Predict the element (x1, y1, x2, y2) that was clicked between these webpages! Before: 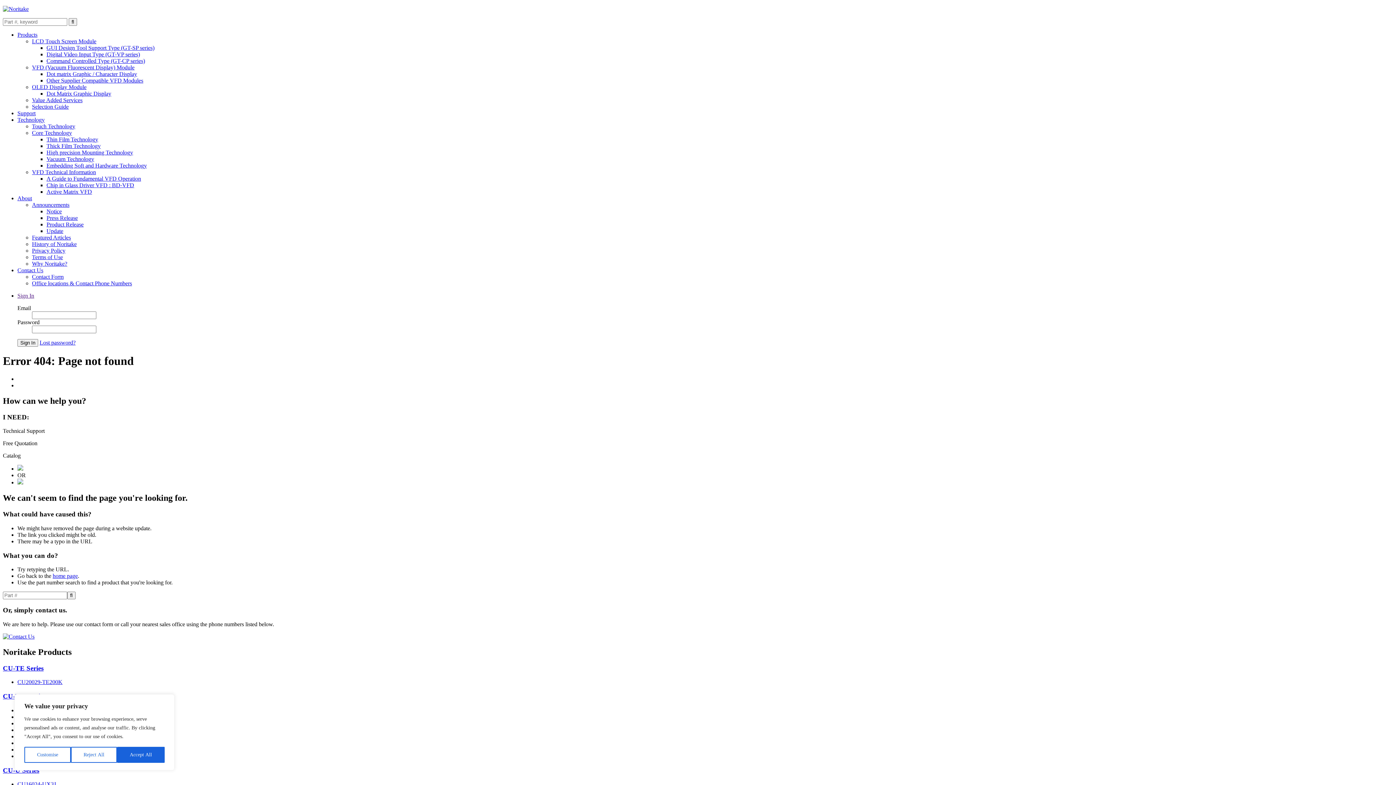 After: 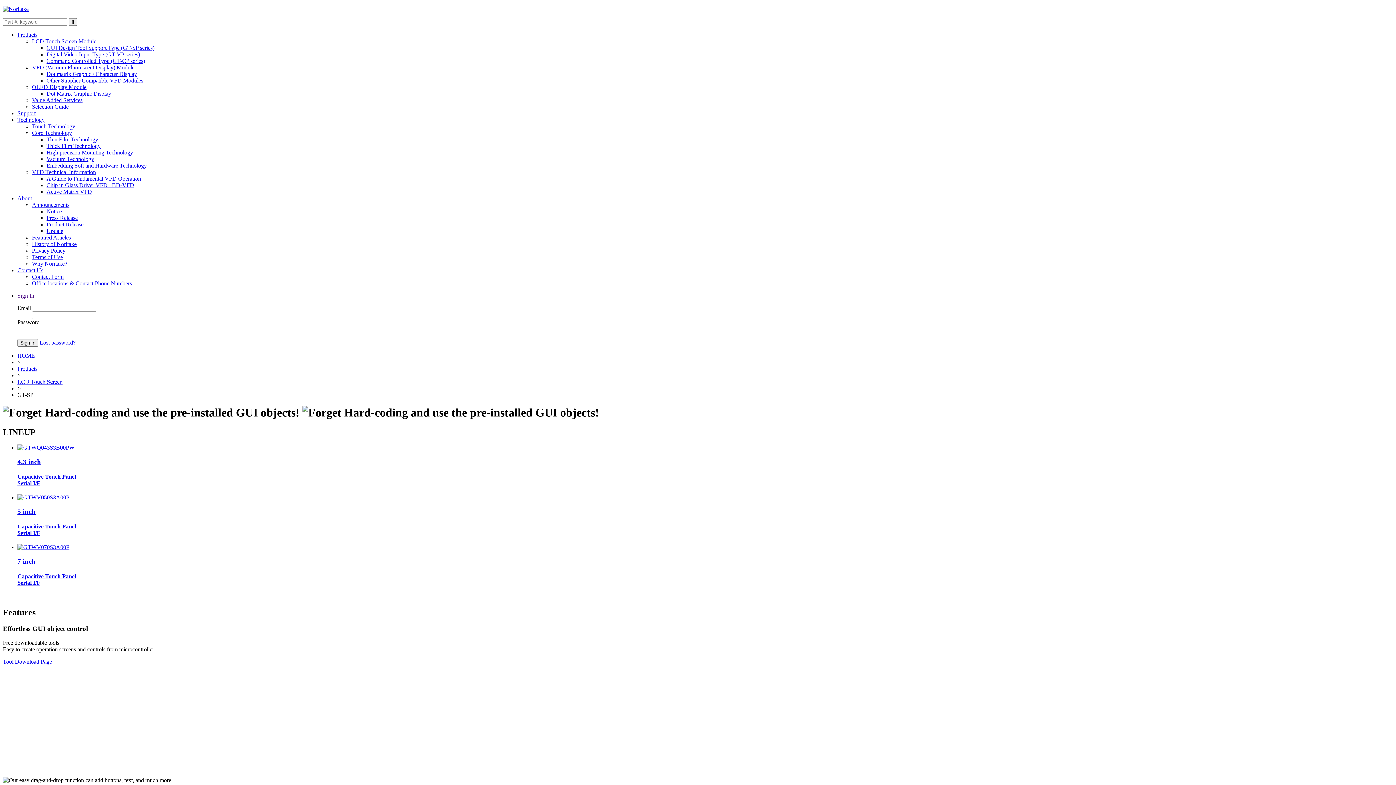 Action: bbox: (46, 44, 154, 50) label: GUI Design Tool Support Type (GT-SP series)